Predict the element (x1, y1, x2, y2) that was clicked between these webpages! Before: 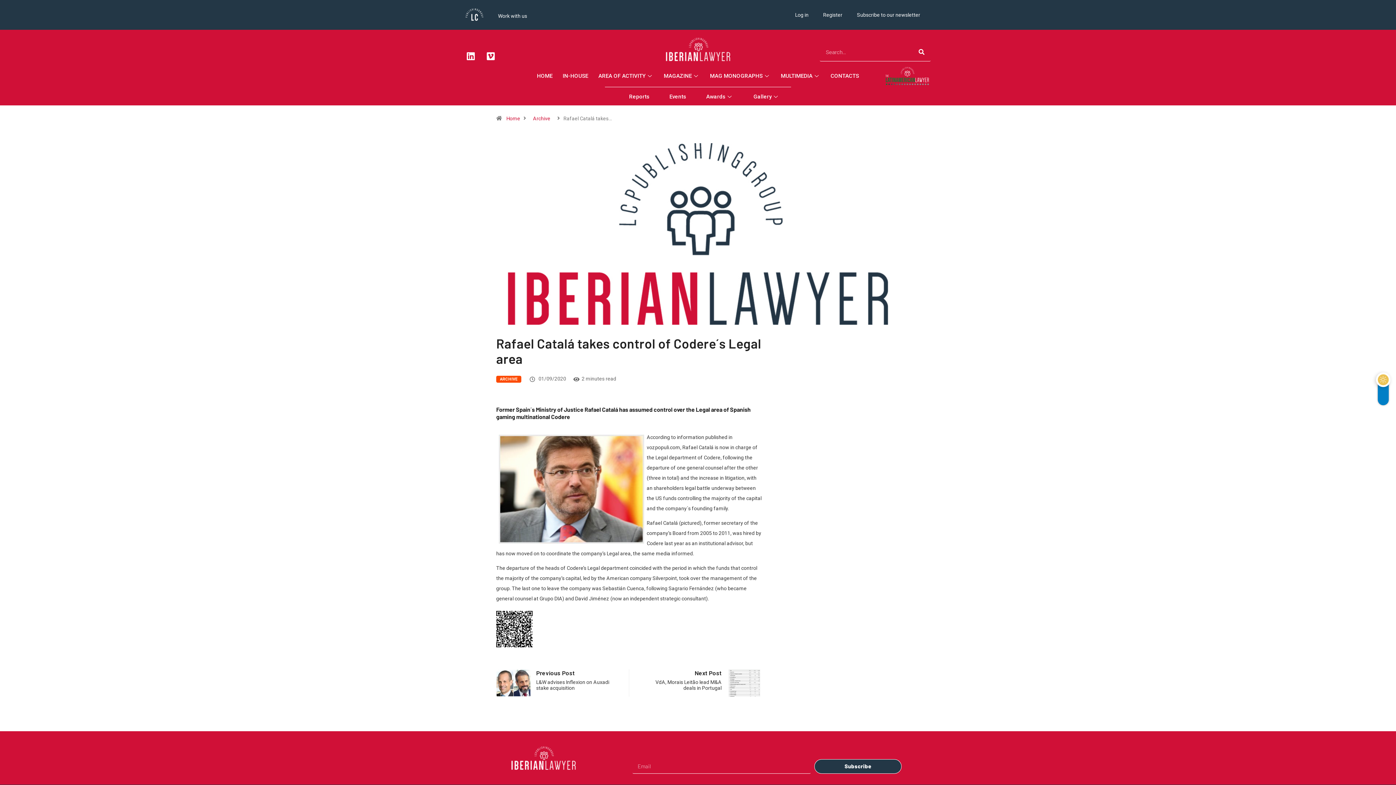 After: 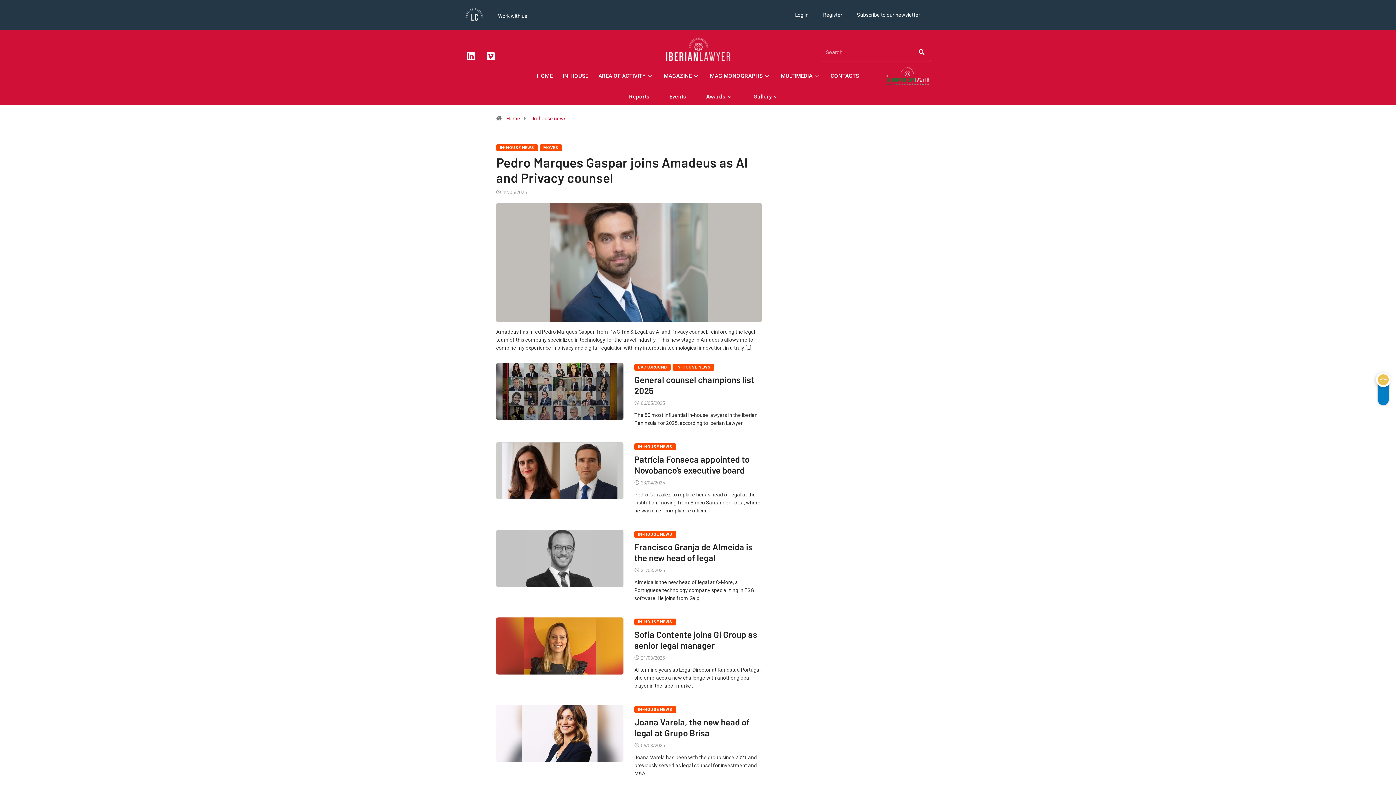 Action: bbox: (557, 66, 593, 85) label: IN-HOUSE